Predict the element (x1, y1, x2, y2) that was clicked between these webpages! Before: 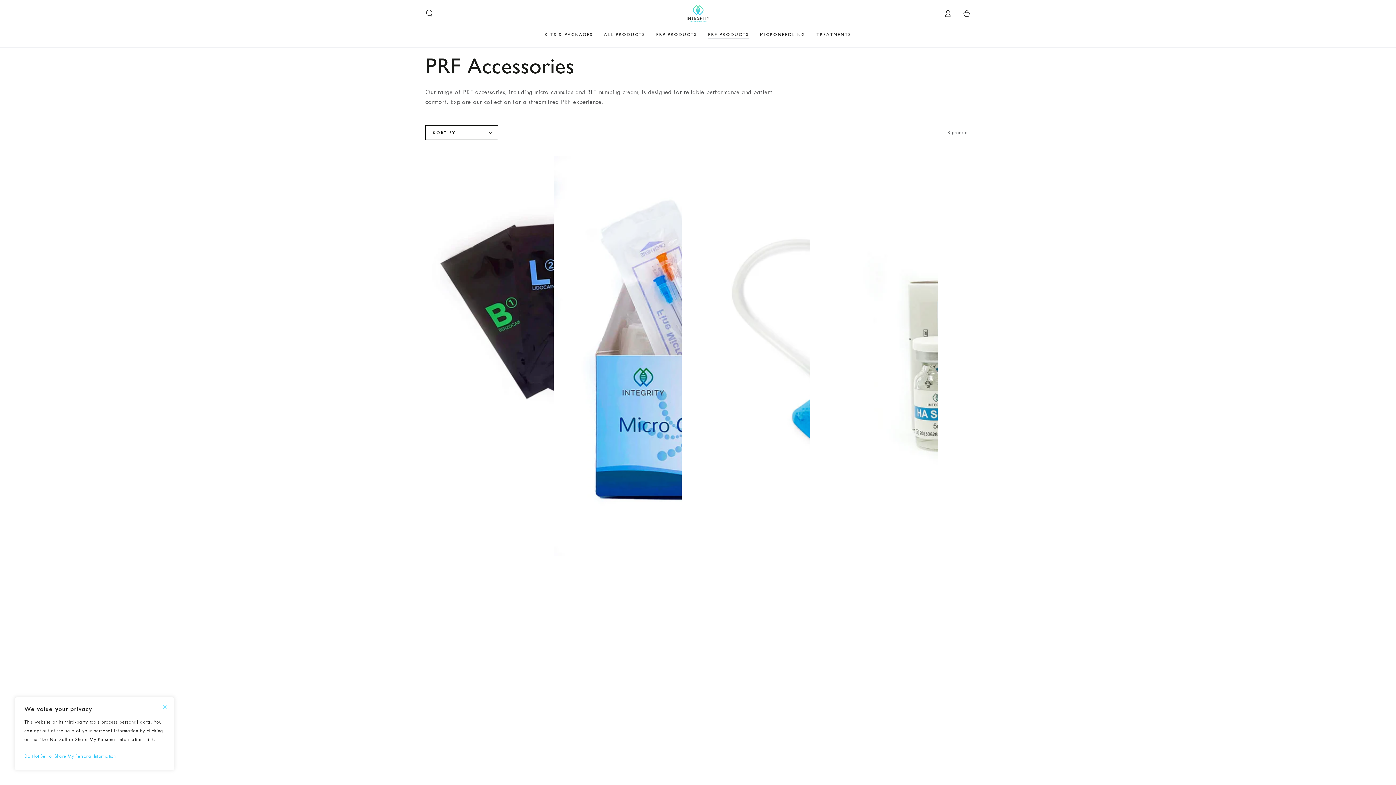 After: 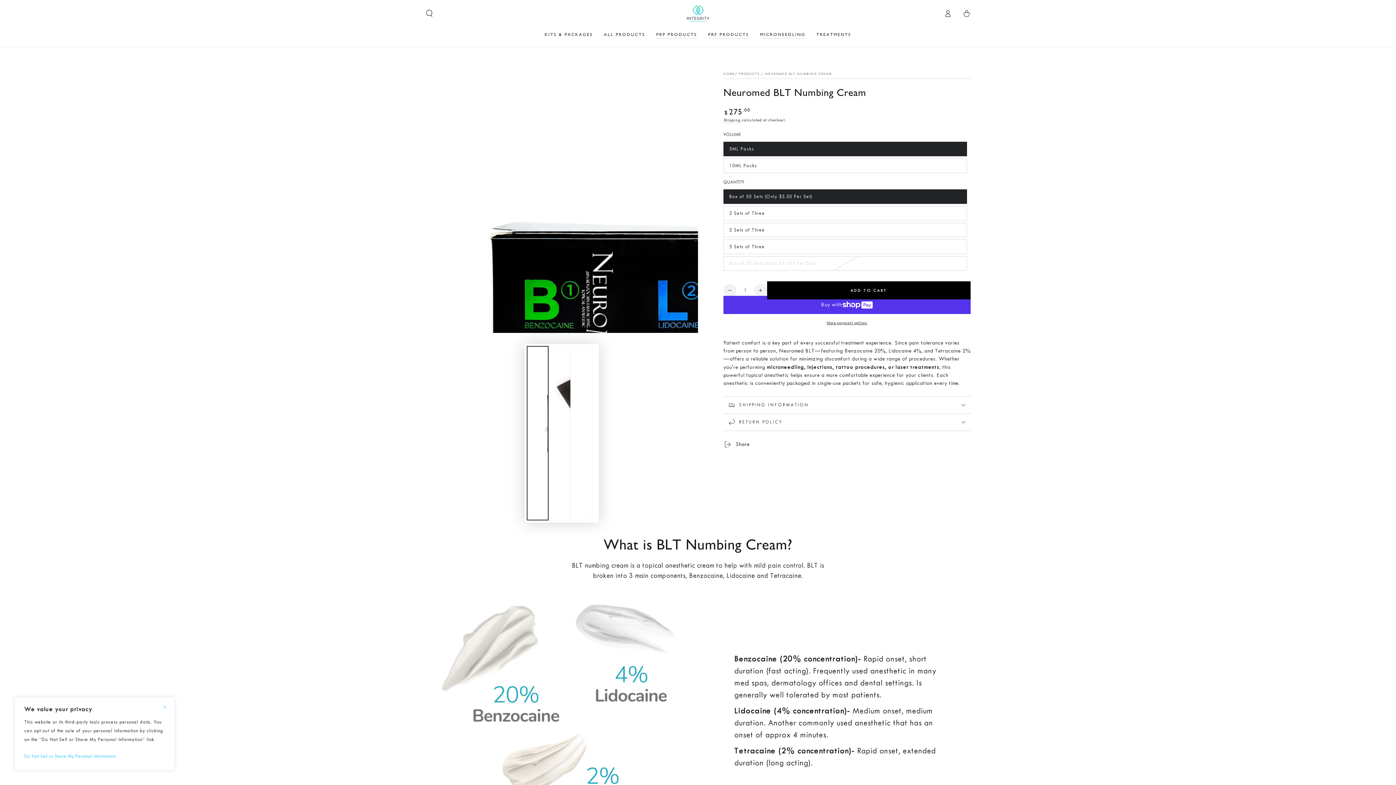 Action: bbox: (425, 156, 553, 1091)